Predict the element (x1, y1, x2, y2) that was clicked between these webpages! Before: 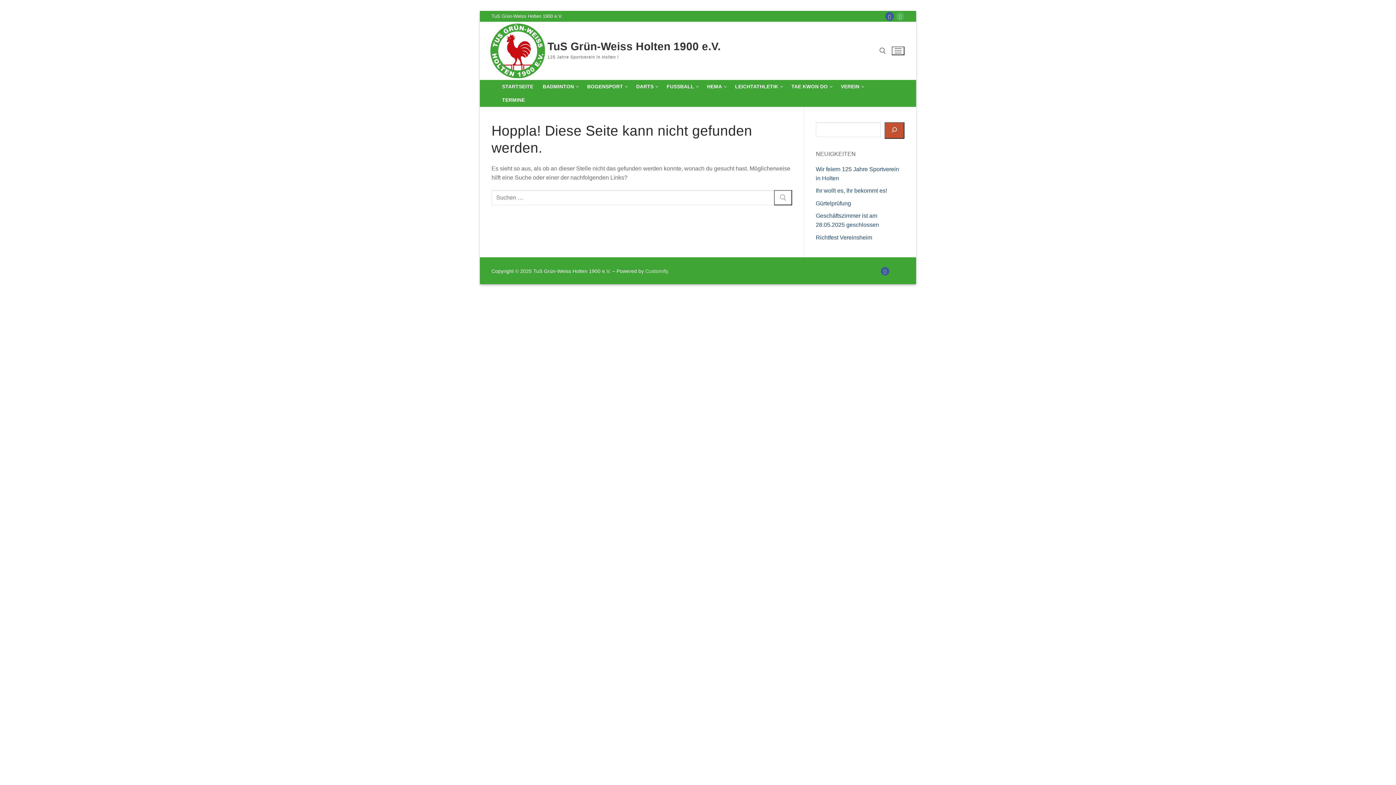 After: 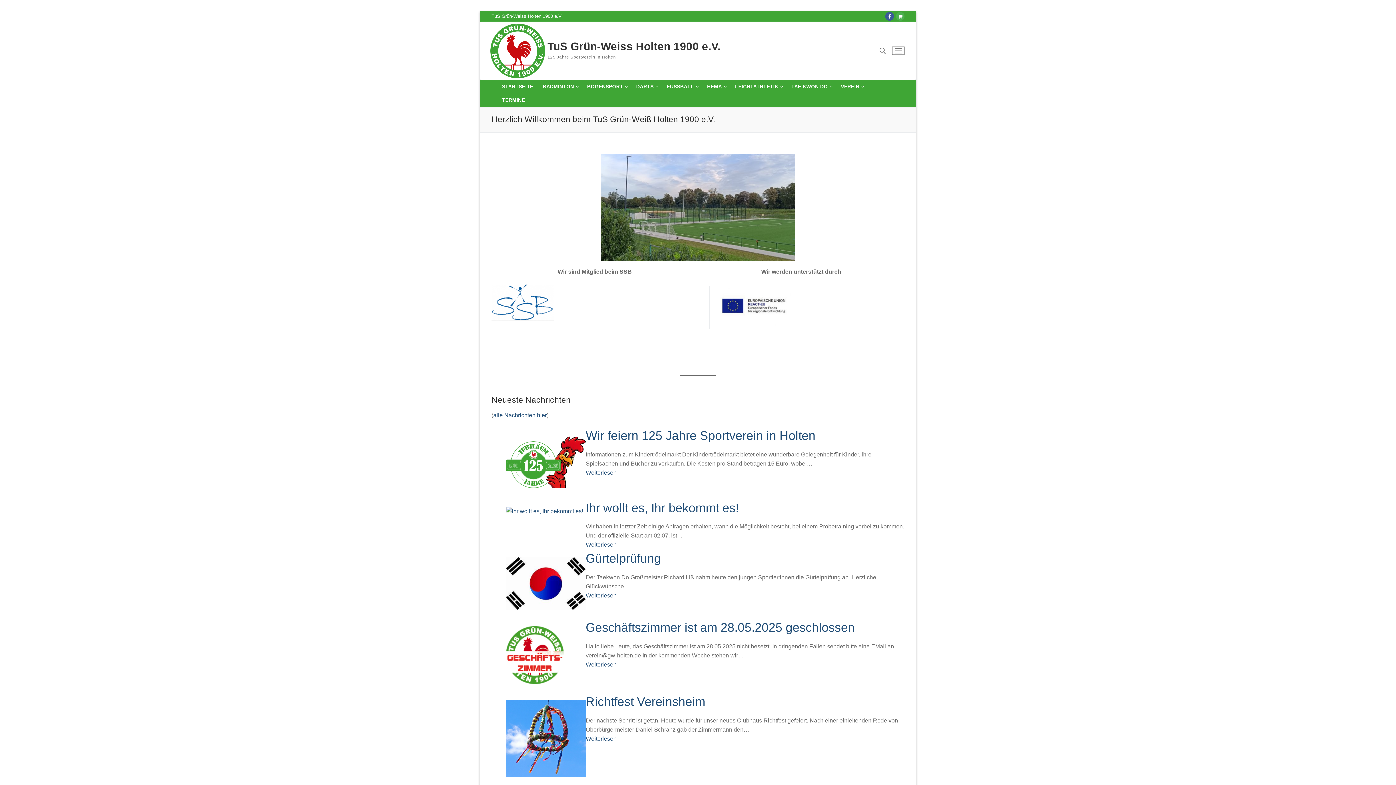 Action: label: STARTSEITE bbox: (497, 80, 538, 93)